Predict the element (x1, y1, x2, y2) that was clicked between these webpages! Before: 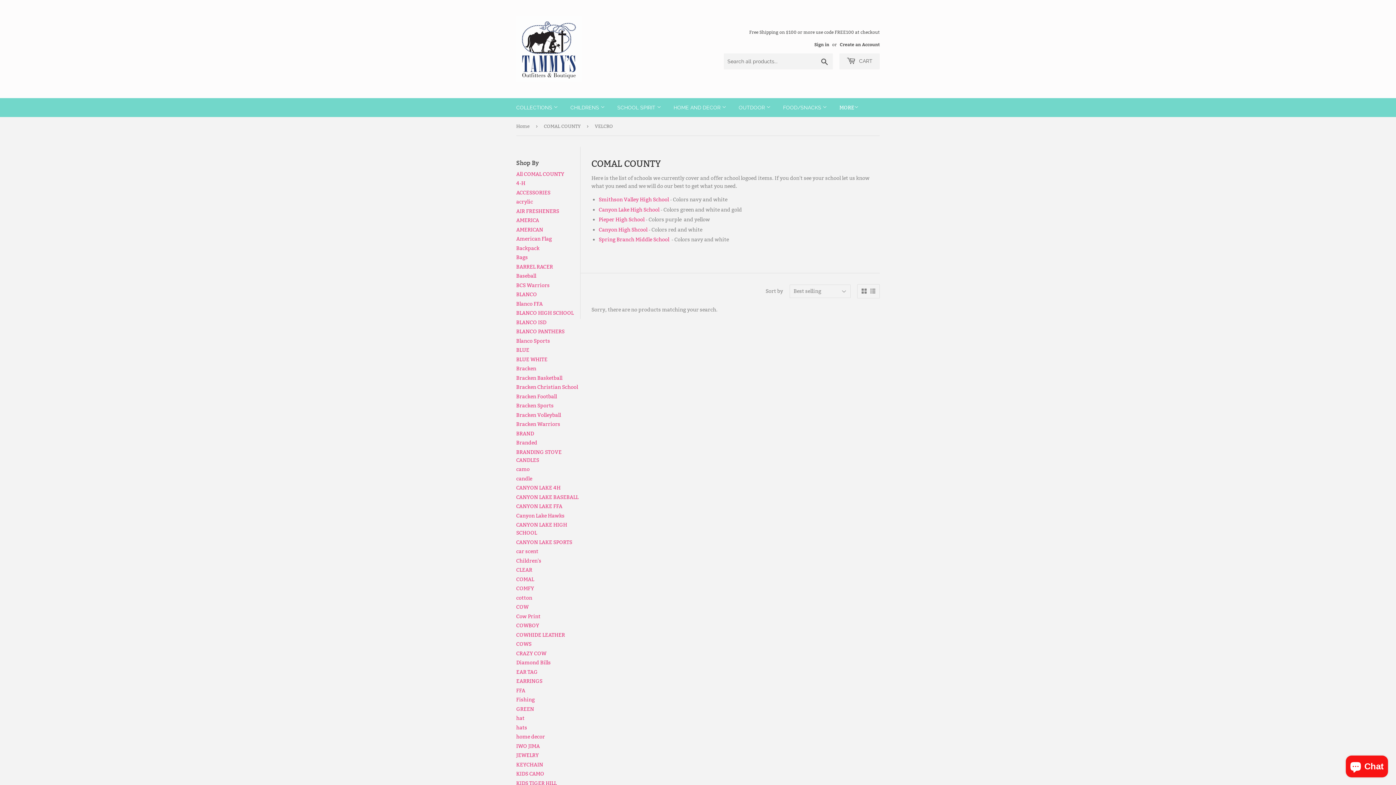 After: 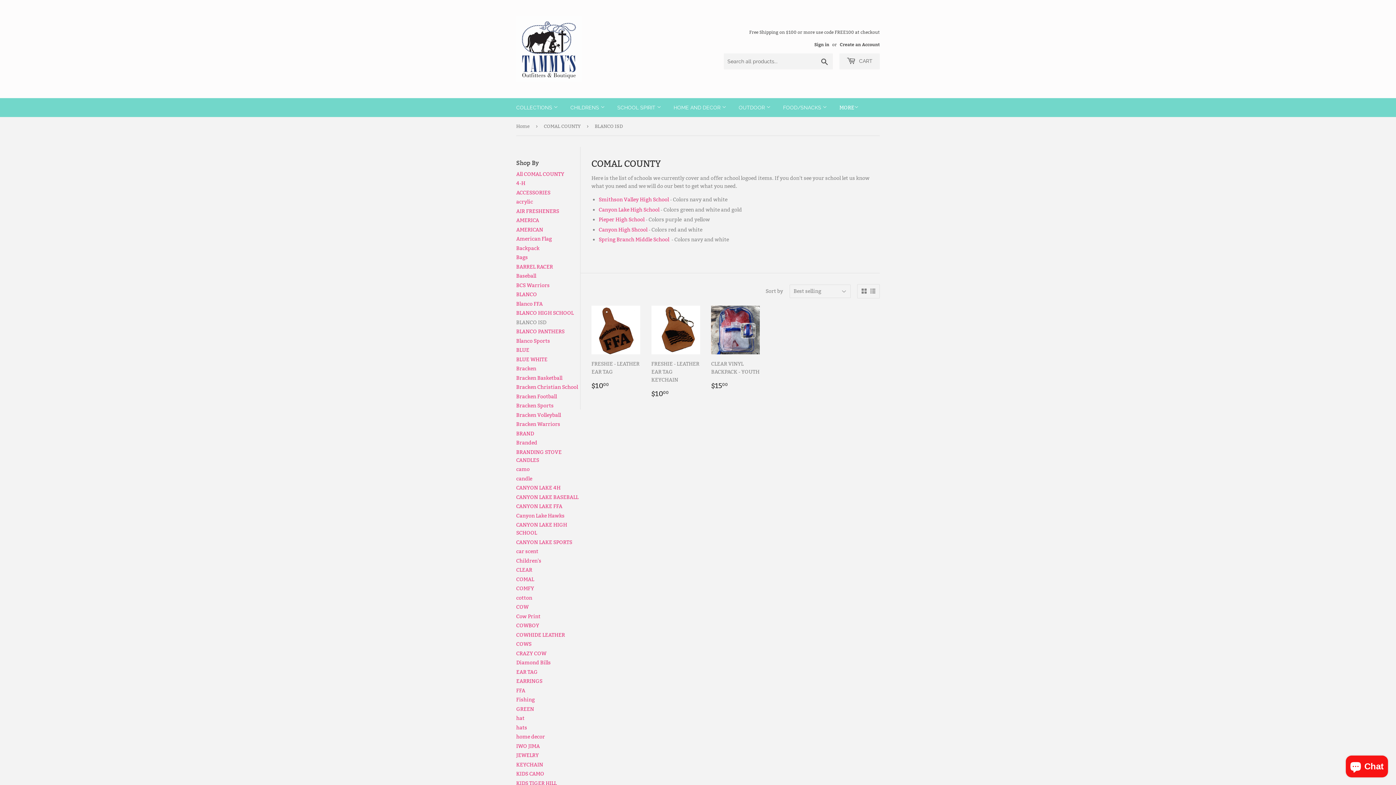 Action: label: BLANCO ISD bbox: (516, 319, 546, 325)